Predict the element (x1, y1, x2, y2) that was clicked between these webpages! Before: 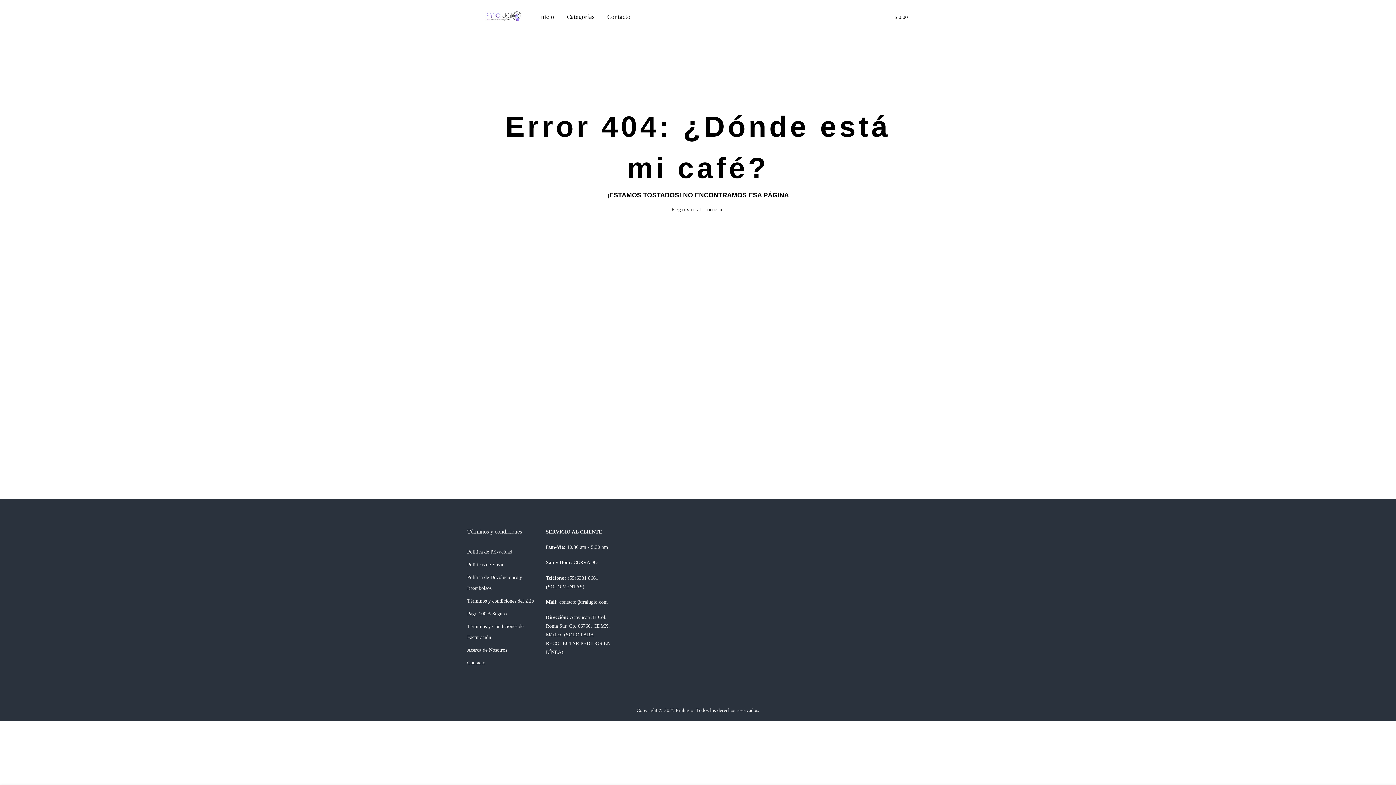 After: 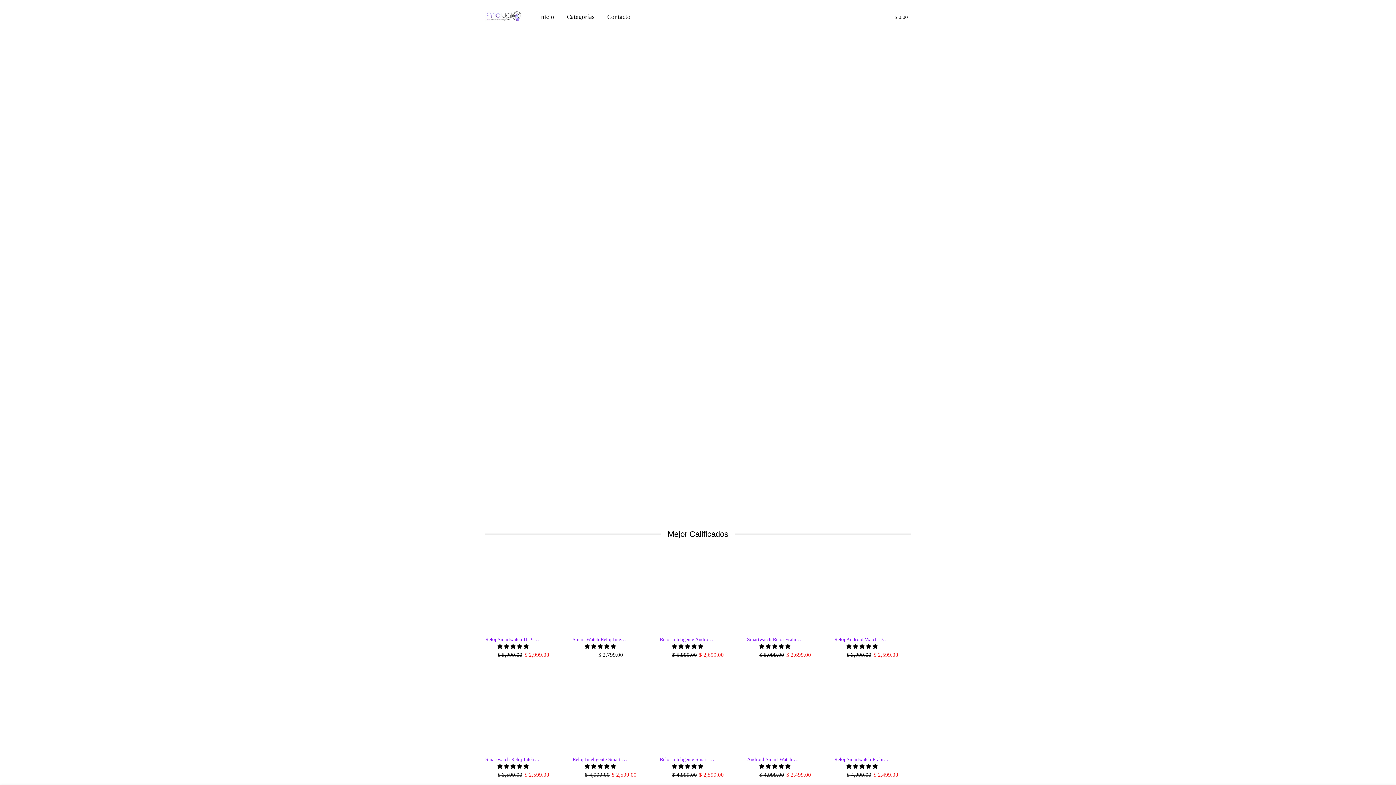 Action: bbox: (485, 9, 521, 23)